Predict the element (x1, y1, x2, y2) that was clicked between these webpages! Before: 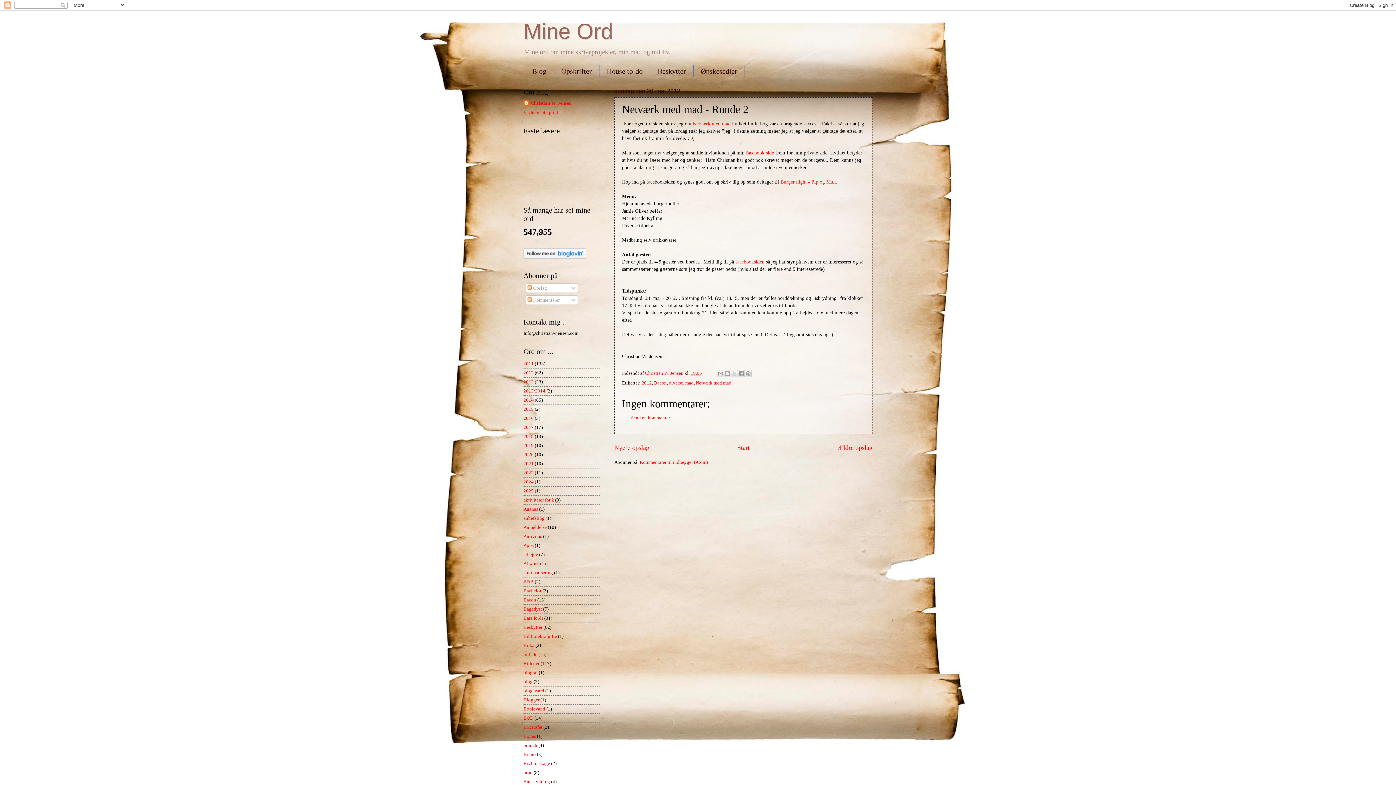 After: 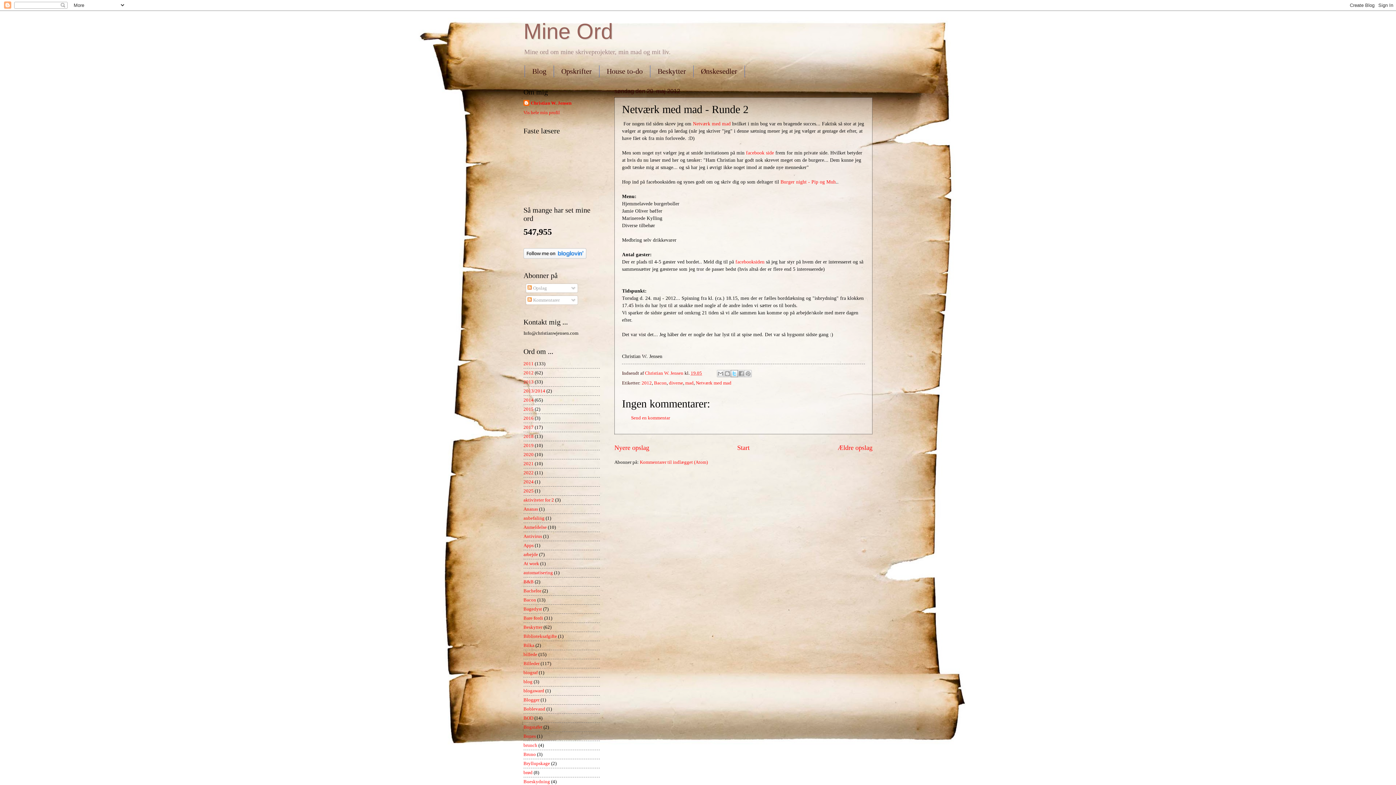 Action: label: Del på X bbox: (730, 370, 738, 377)